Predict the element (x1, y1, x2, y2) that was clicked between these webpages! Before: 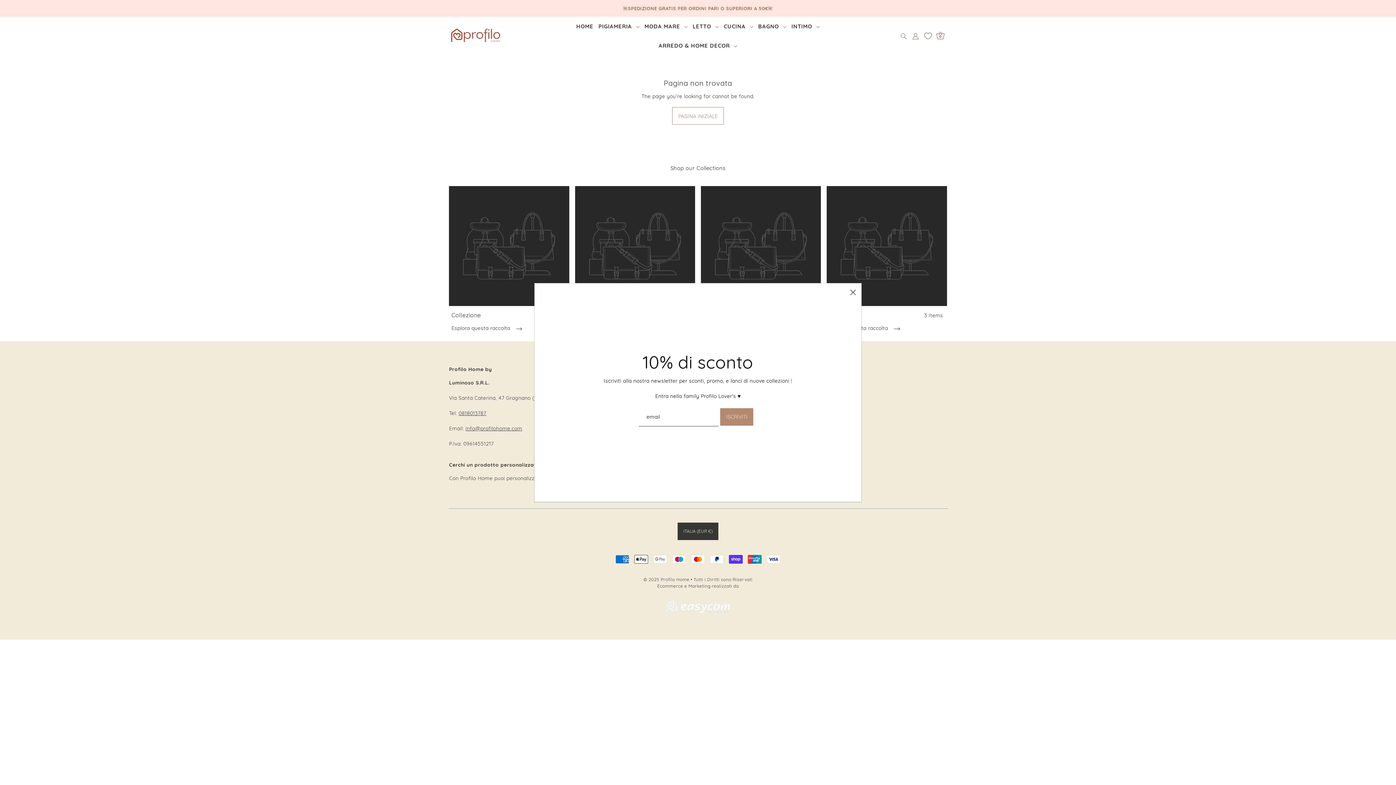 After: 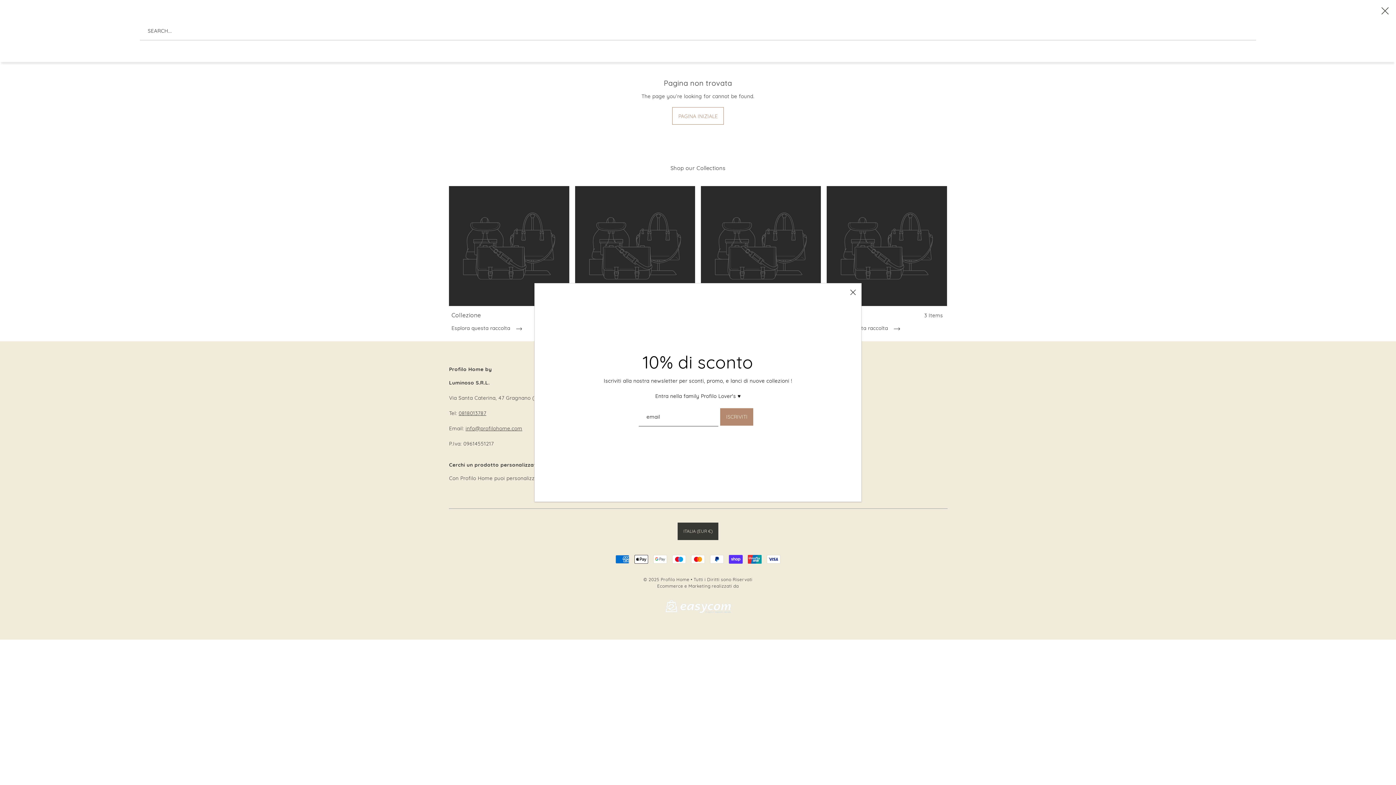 Action: label: Cerca bbox: (898, 27, 909, 44)